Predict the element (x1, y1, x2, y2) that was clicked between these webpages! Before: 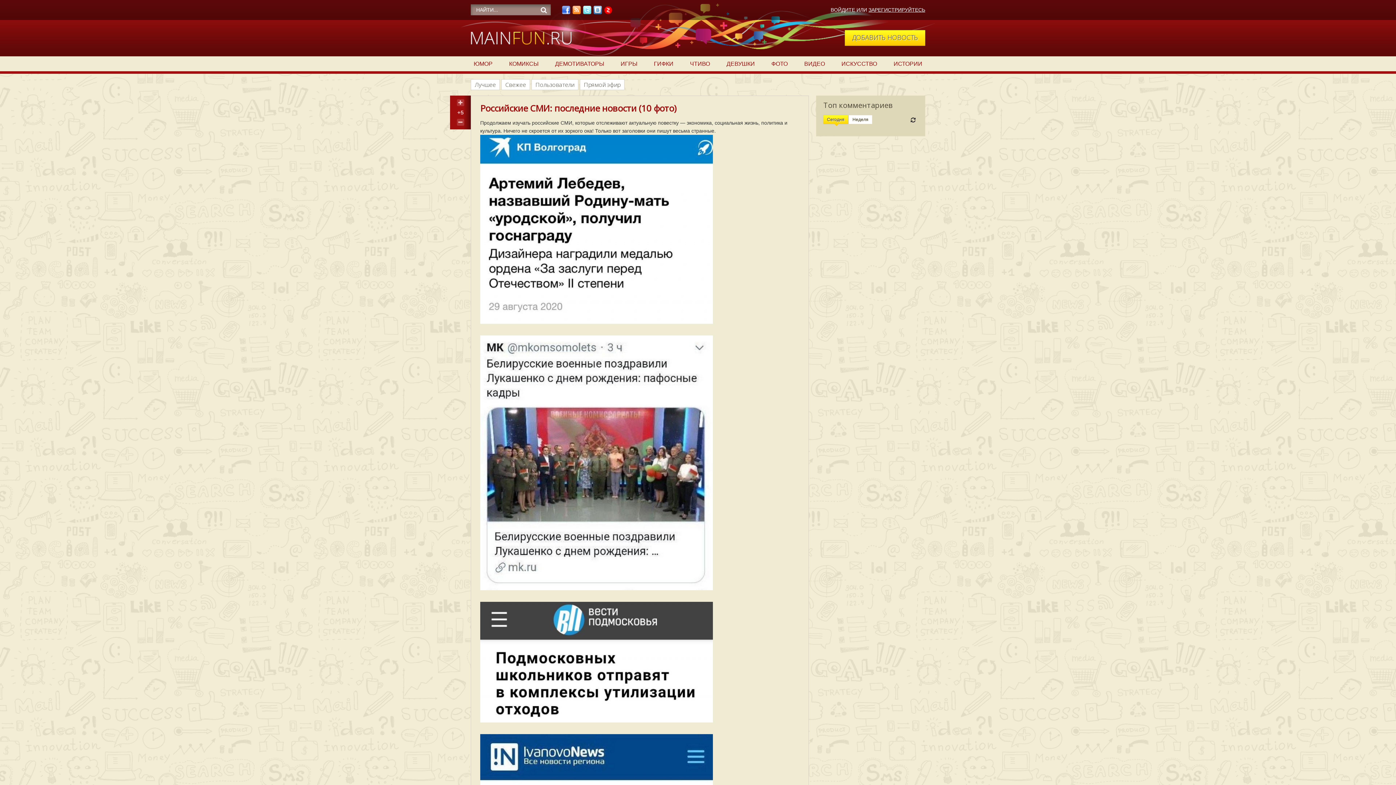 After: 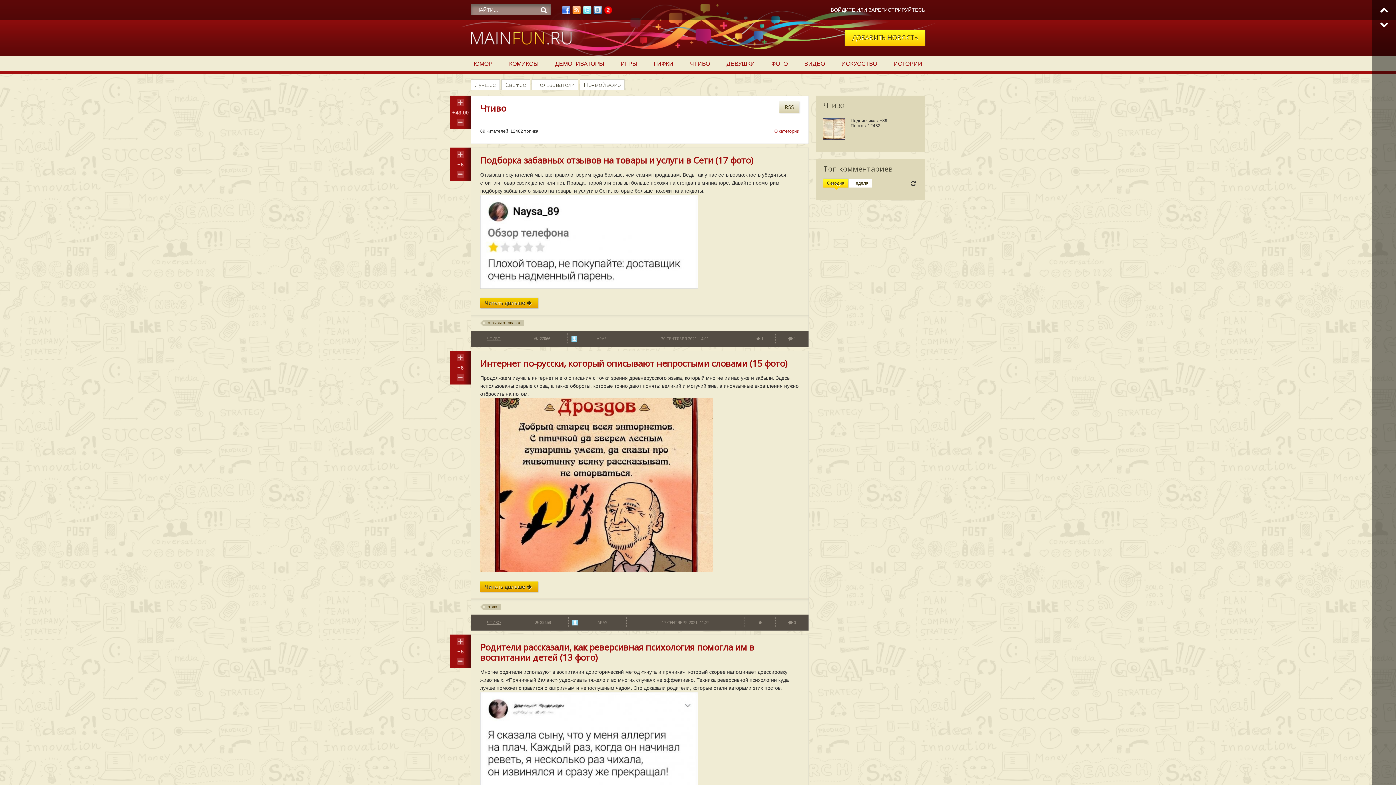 Action: label: ЧТИВО bbox: (687, 58, 713, 69)